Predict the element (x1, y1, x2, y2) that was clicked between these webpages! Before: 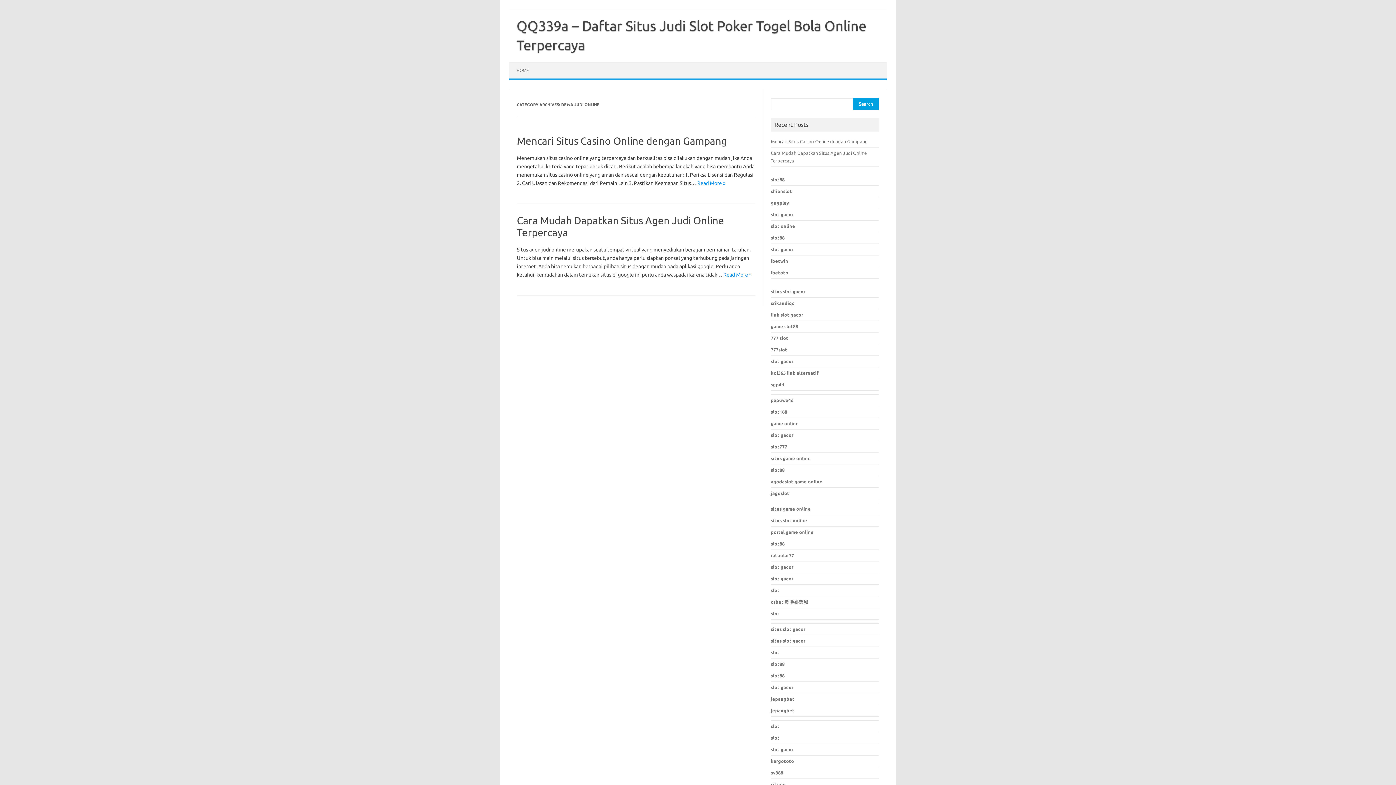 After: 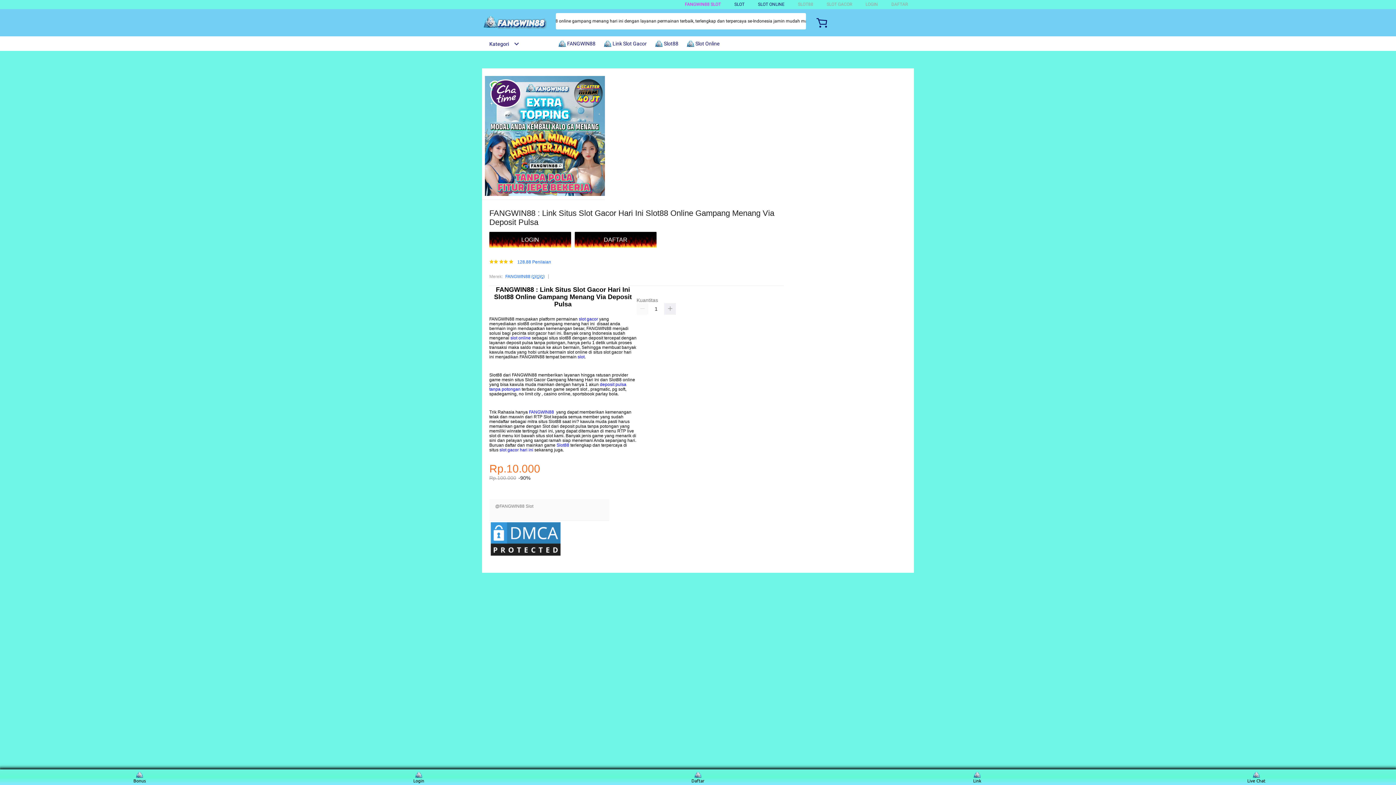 Action: label: slot gacor bbox: (771, 685, 793, 690)